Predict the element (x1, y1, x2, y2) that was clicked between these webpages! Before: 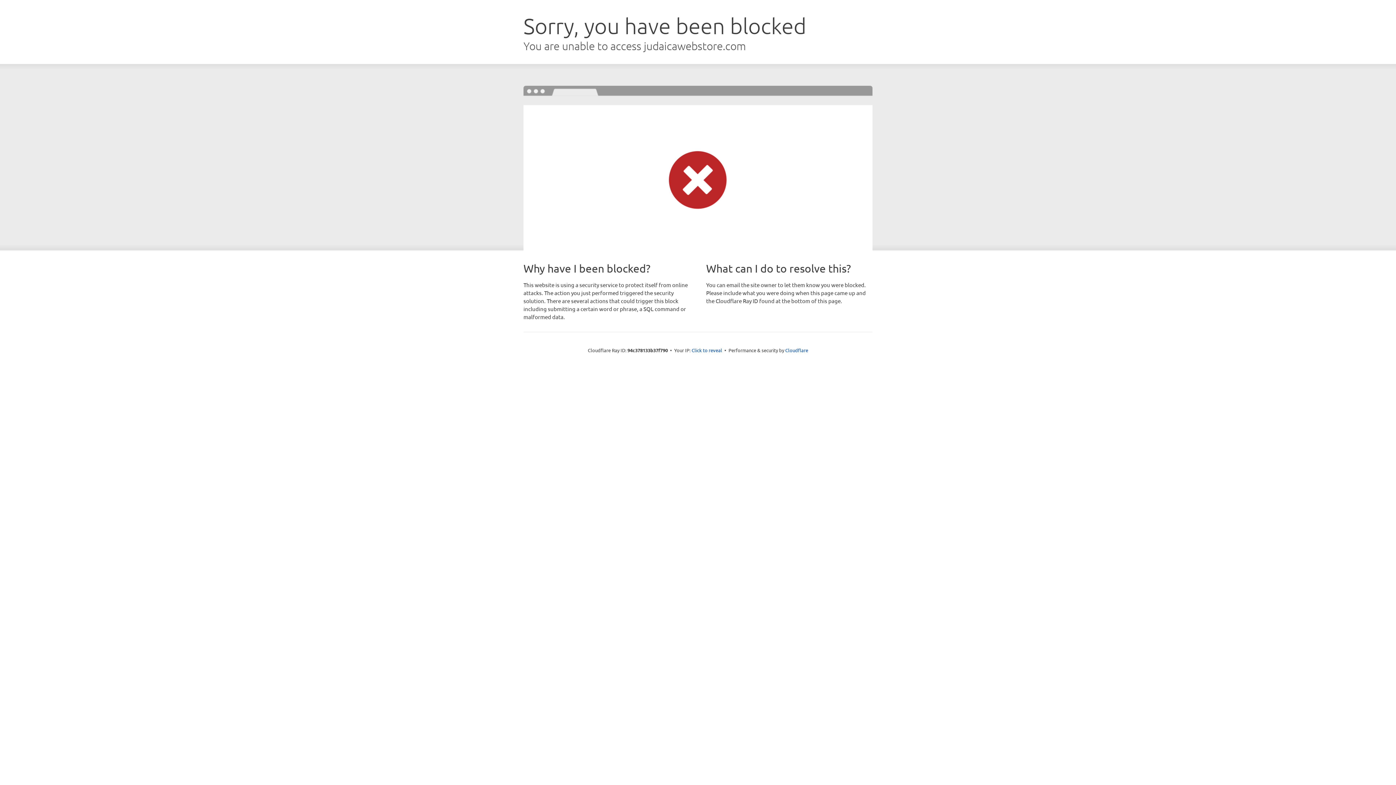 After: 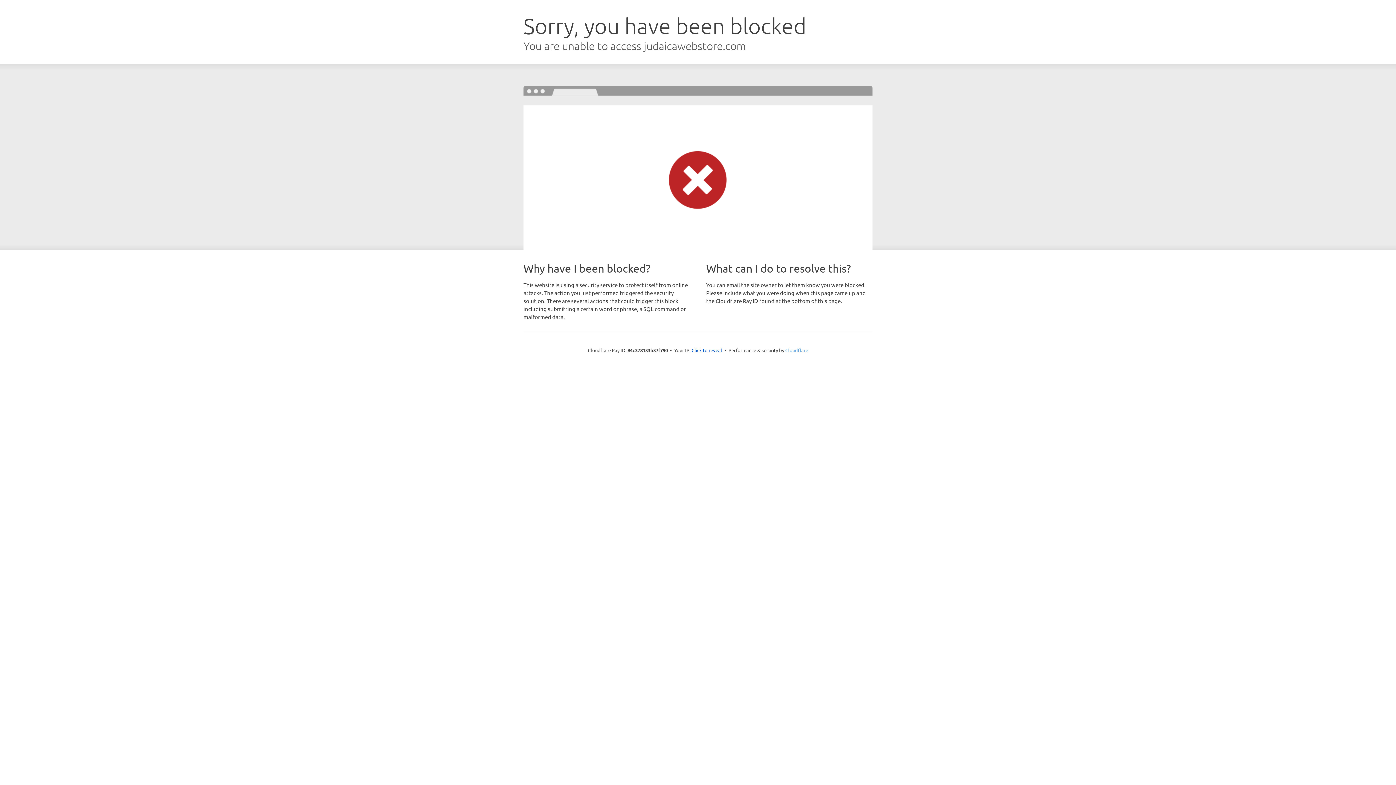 Action: label: Cloudflare bbox: (785, 347, 808, 353)